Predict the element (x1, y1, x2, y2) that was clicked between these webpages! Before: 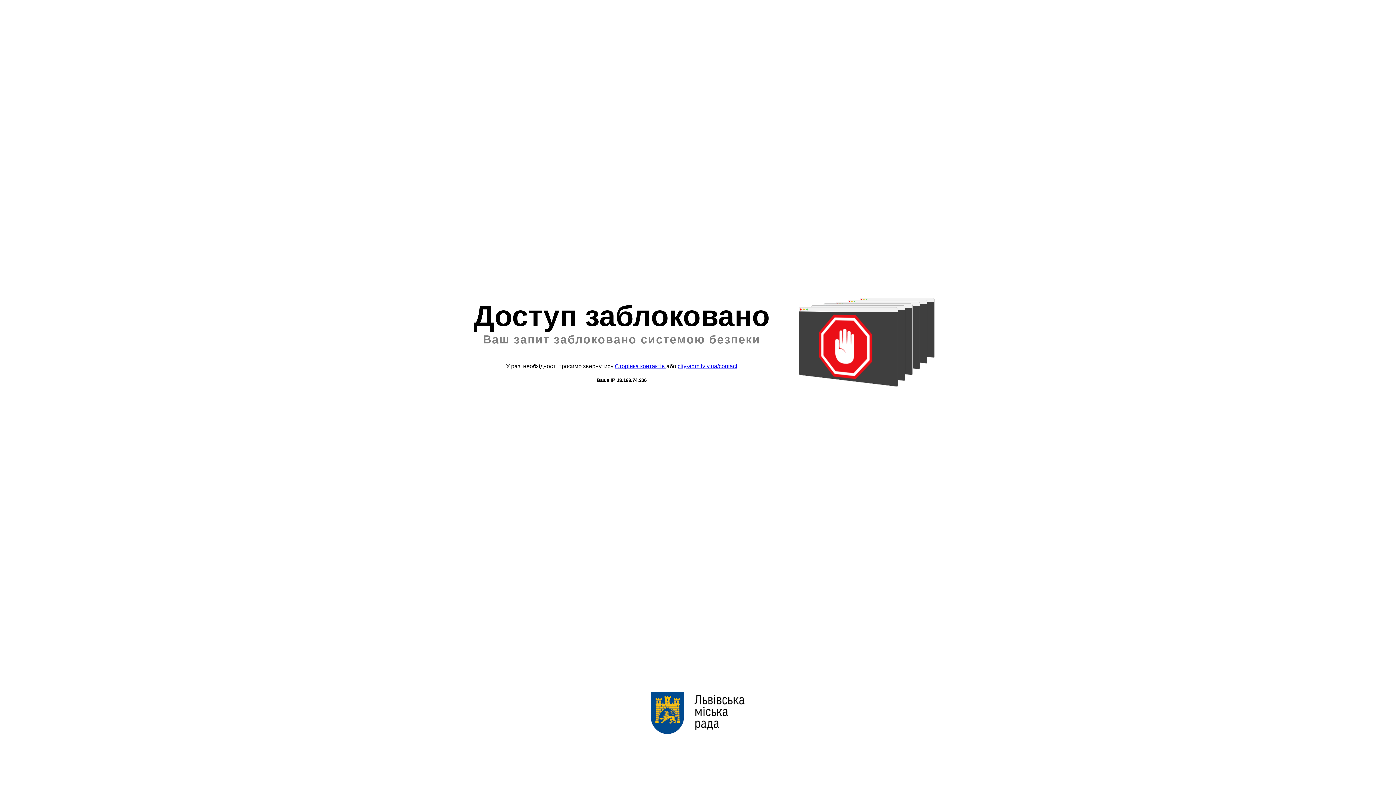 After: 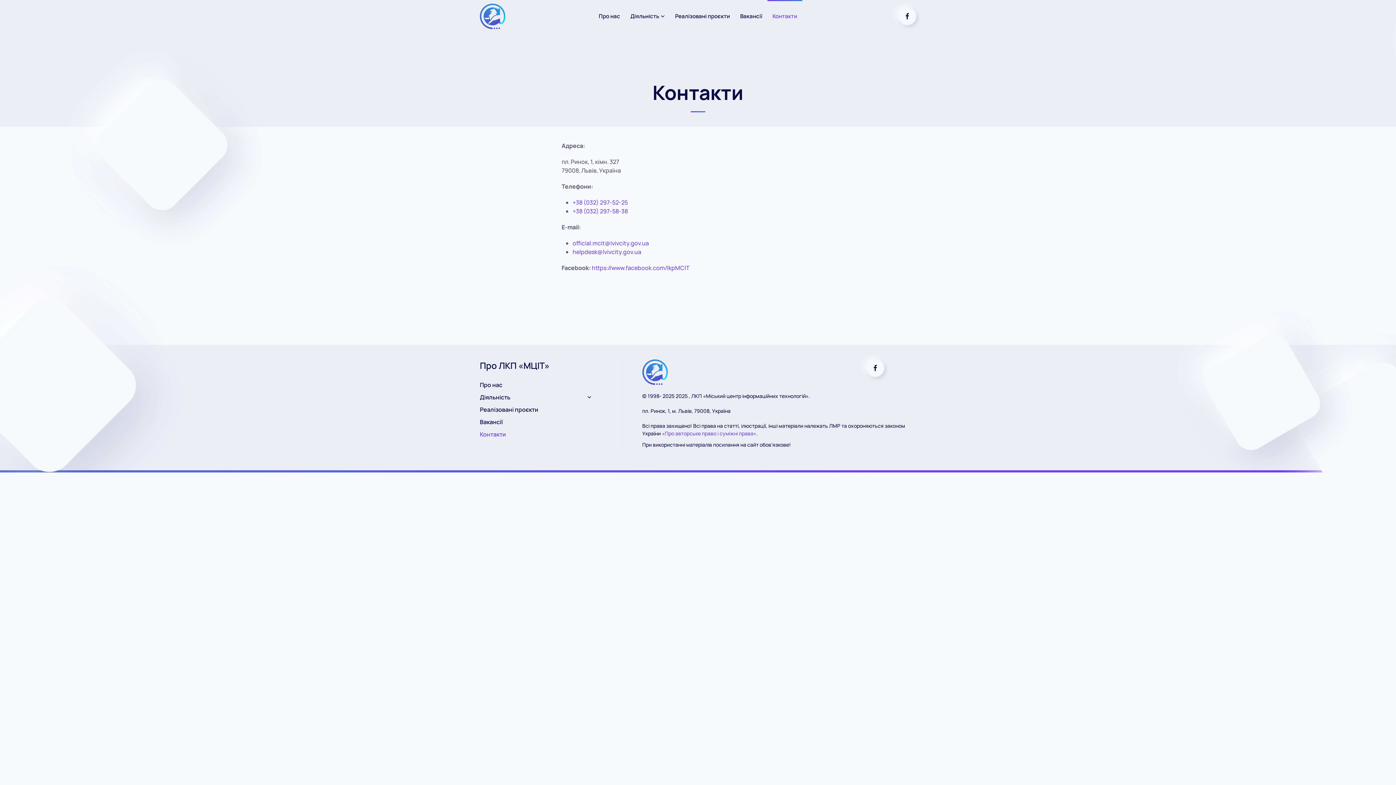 Action: bbox: (614, 363, 666, 369) label: Сторінка контактів 